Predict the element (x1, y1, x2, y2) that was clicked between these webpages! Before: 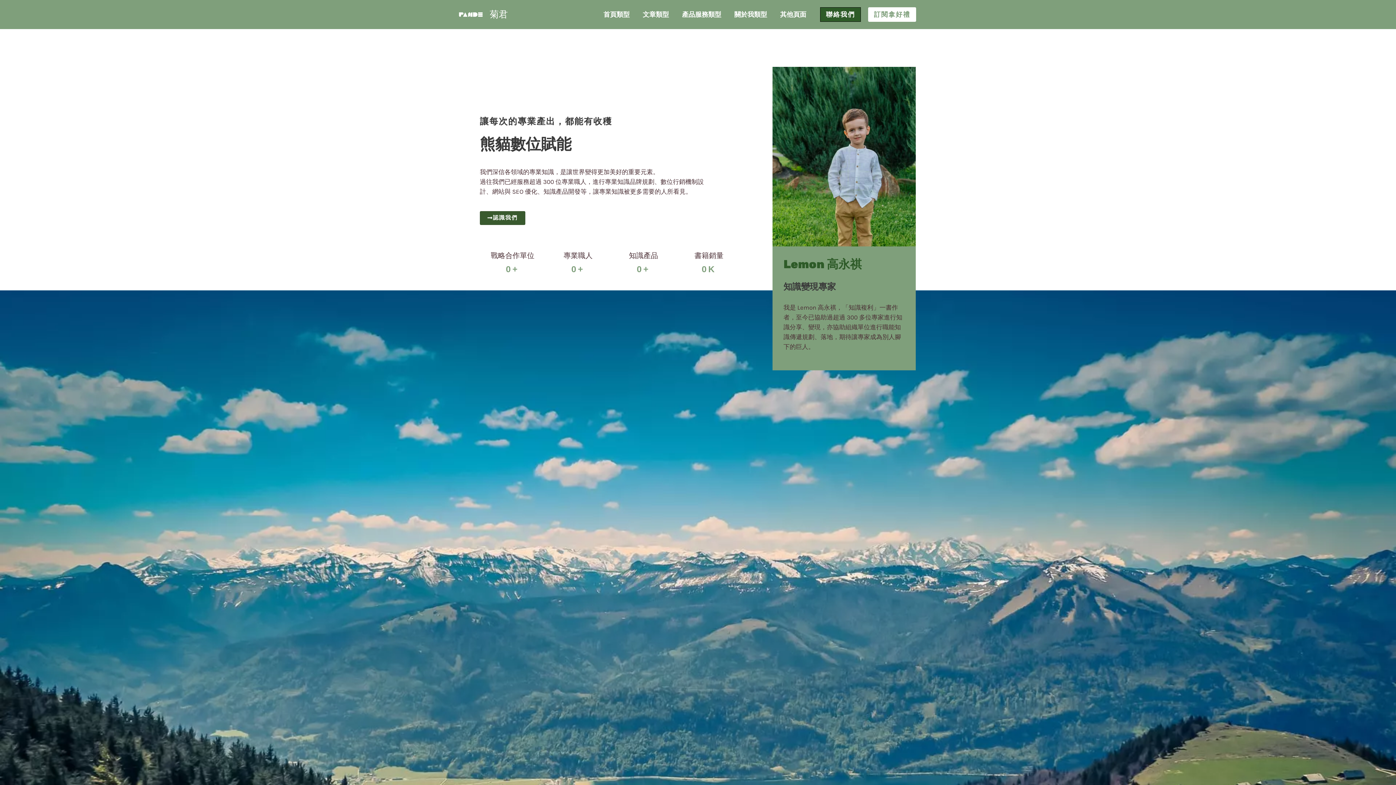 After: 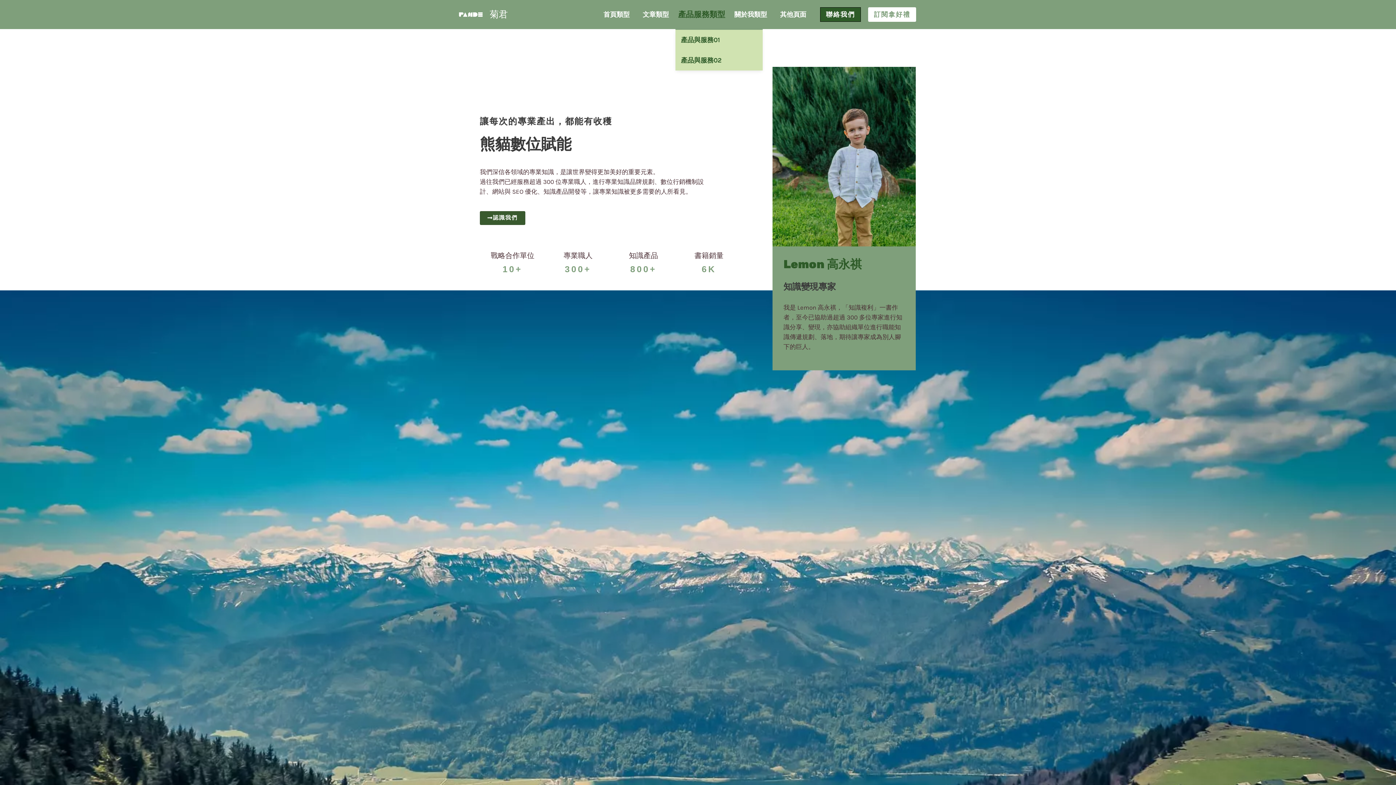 Action: bbox: (675, 0, 728, 29) label: 產品服務類型